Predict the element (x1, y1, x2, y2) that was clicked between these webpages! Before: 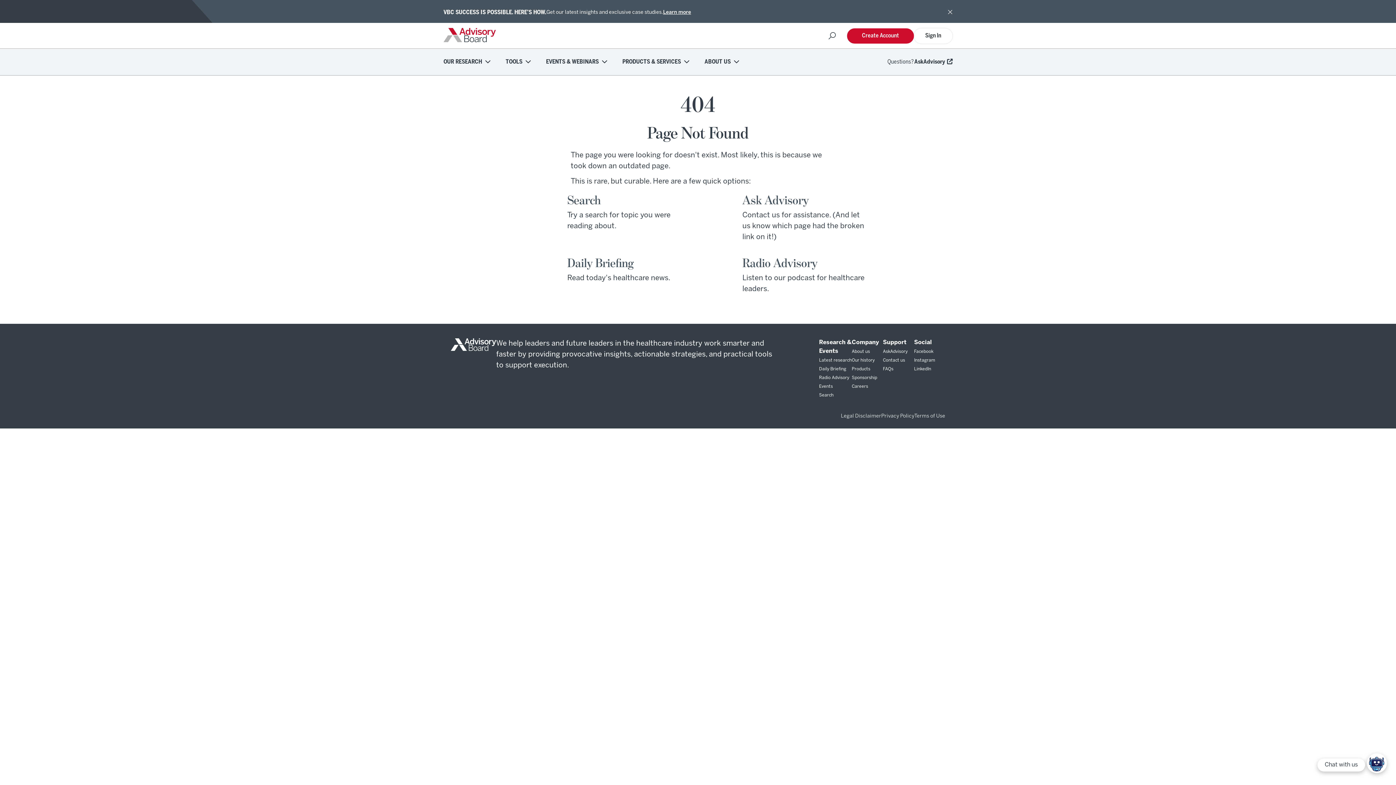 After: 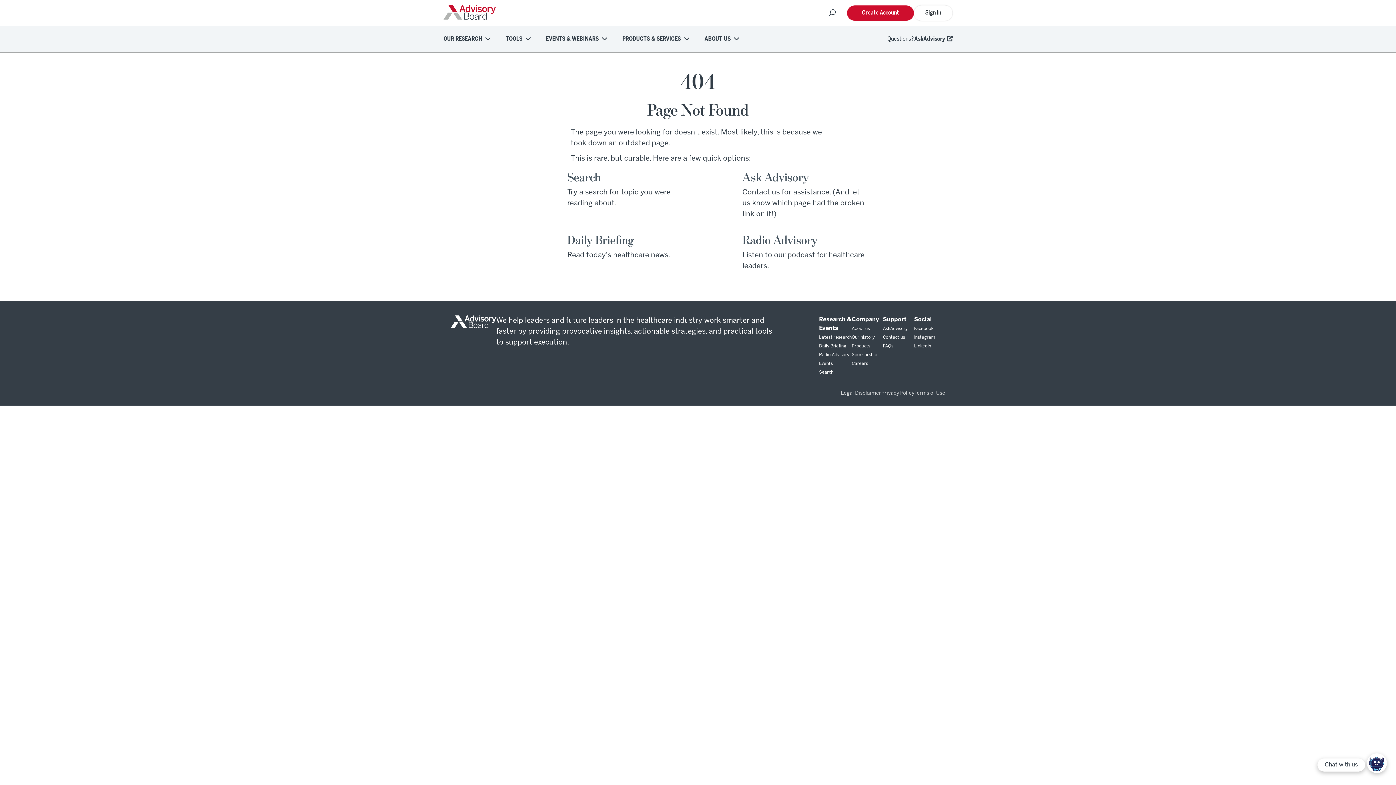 Action: bbox: (663, 7, 691, 18) label: Learn more